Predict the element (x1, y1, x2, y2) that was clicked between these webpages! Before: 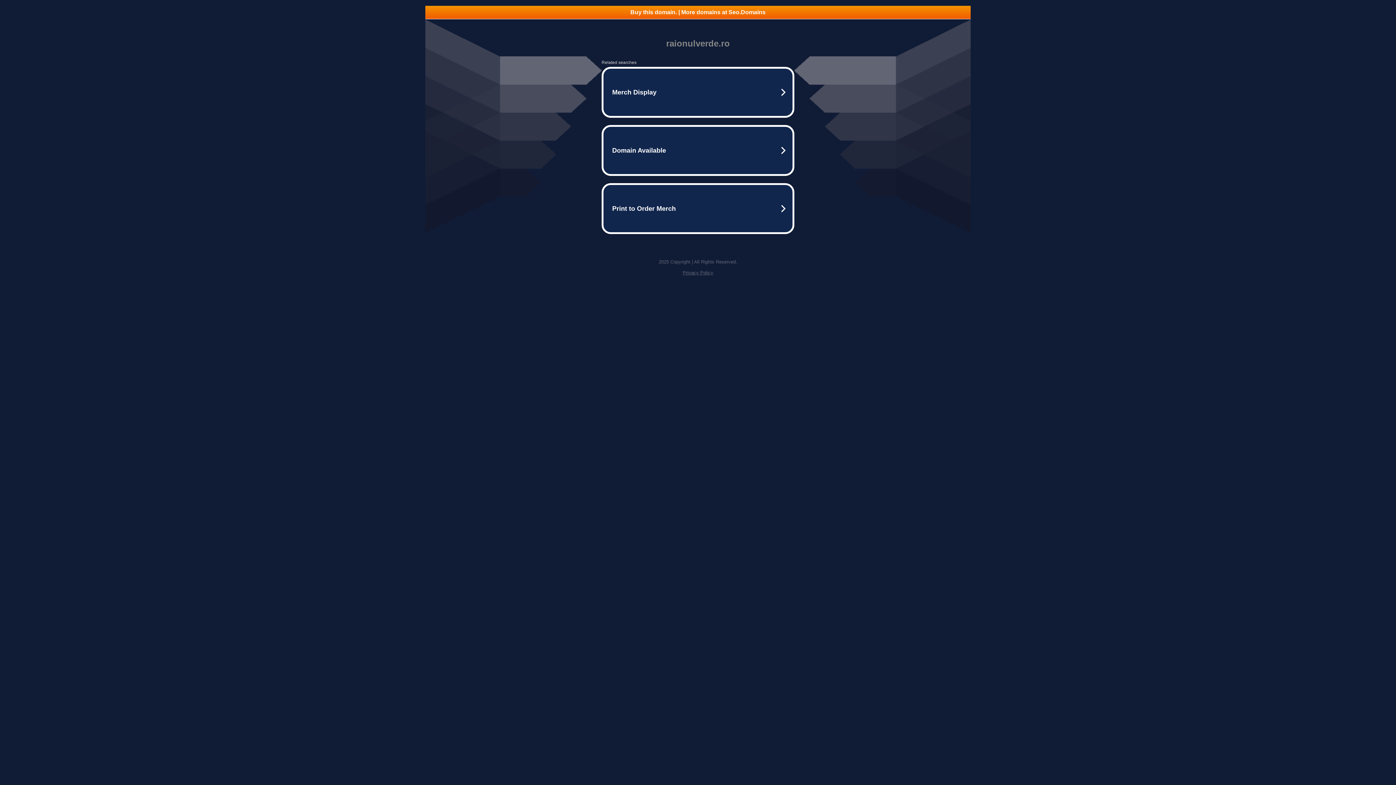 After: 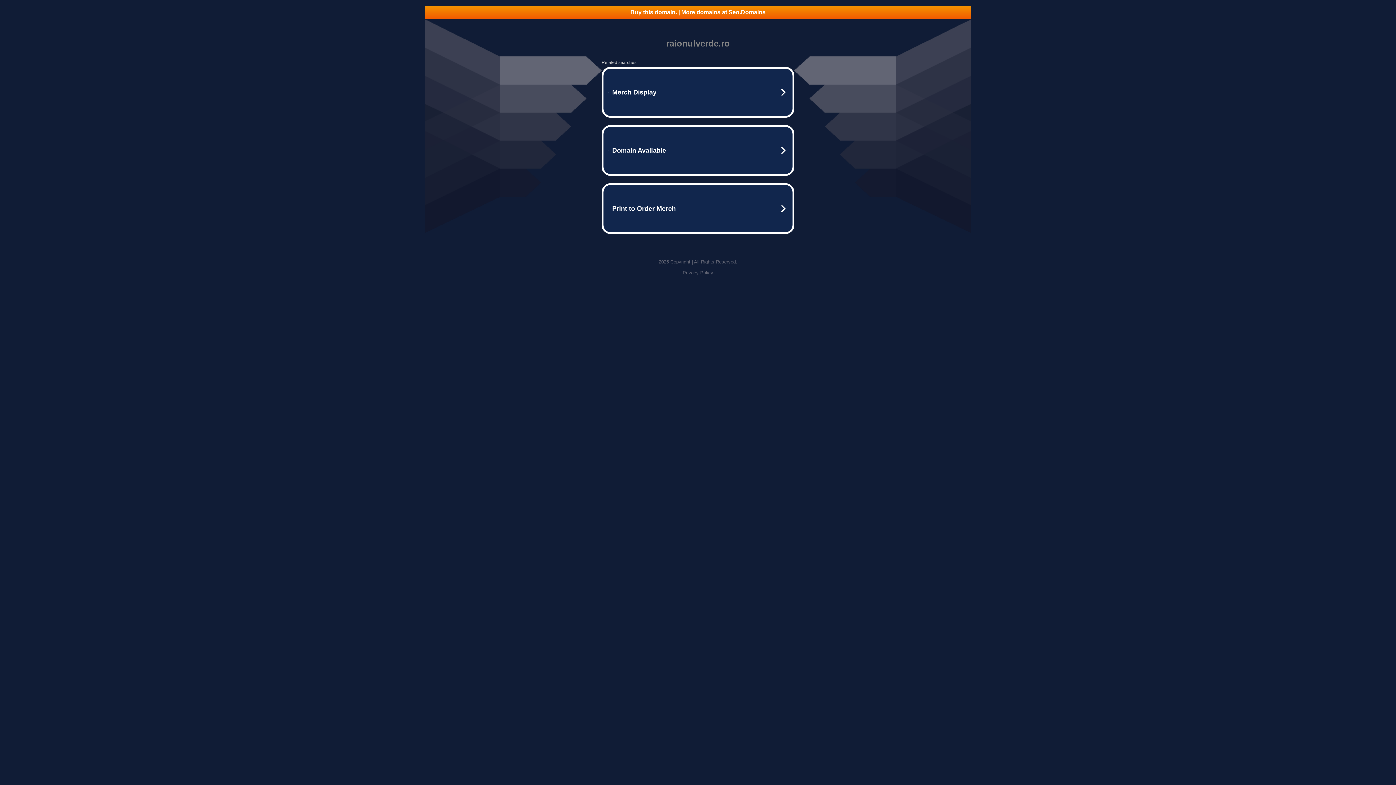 Action: label: Privacy Policy bbox: (682, 270, 713, 275)